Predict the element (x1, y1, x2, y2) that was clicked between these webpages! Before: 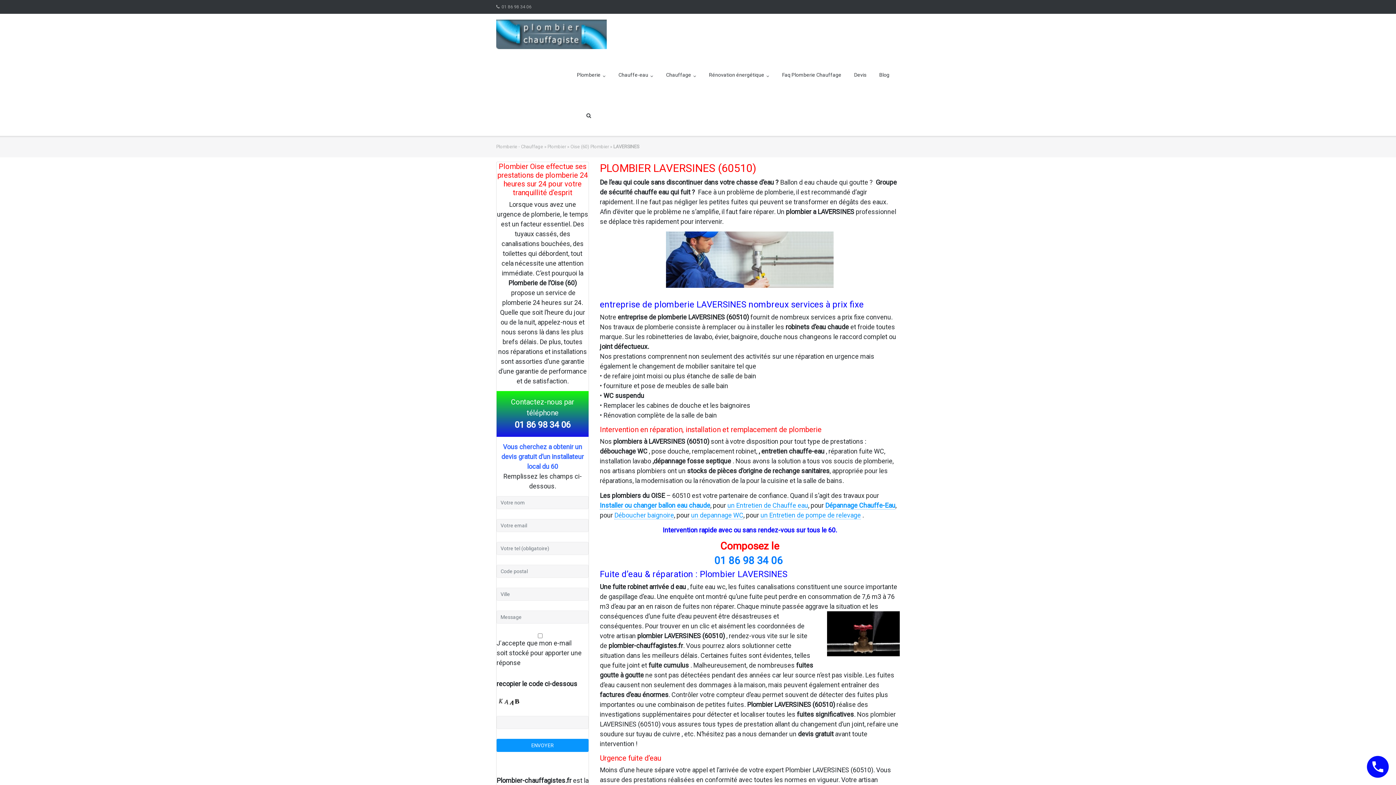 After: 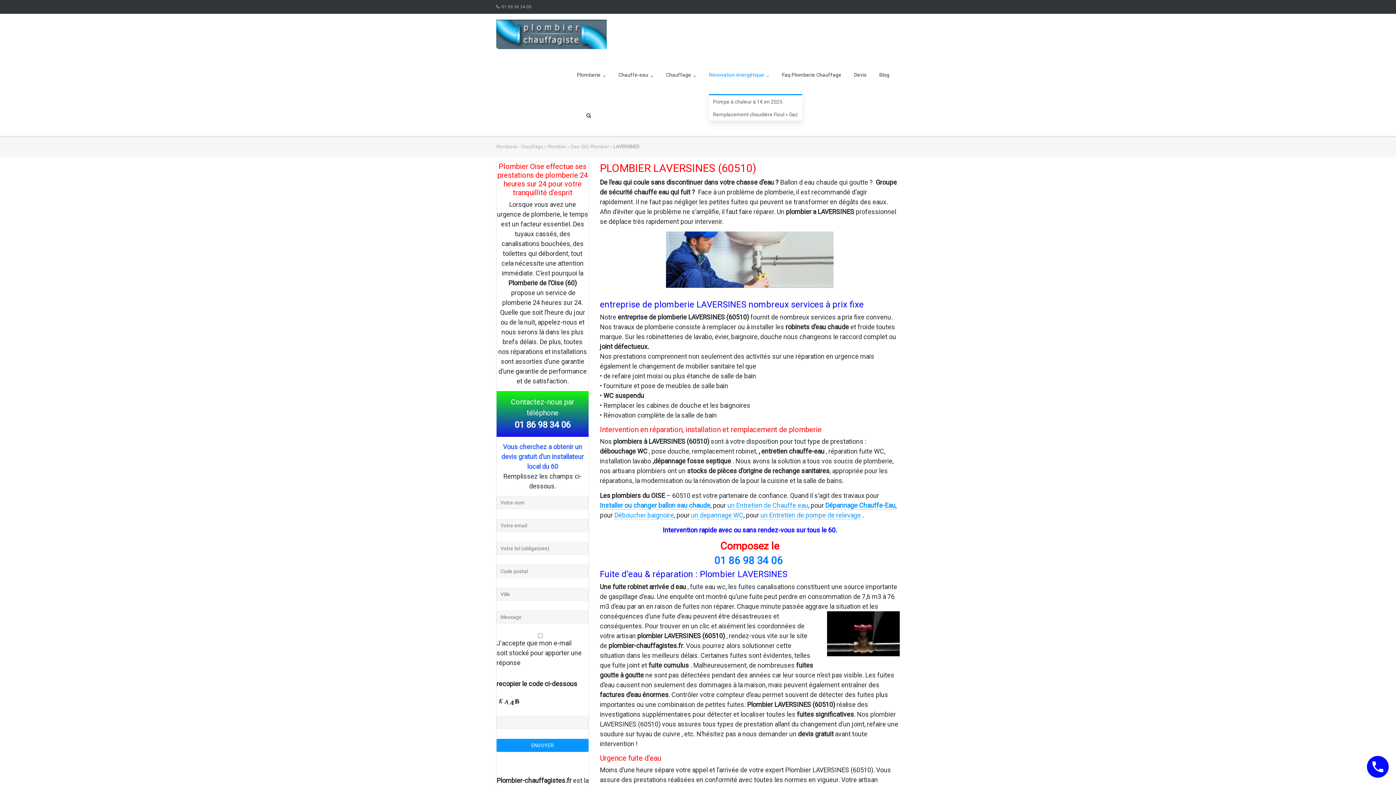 Action: bbox: (709, 54, 769, 95) label: Rénovation énergétique